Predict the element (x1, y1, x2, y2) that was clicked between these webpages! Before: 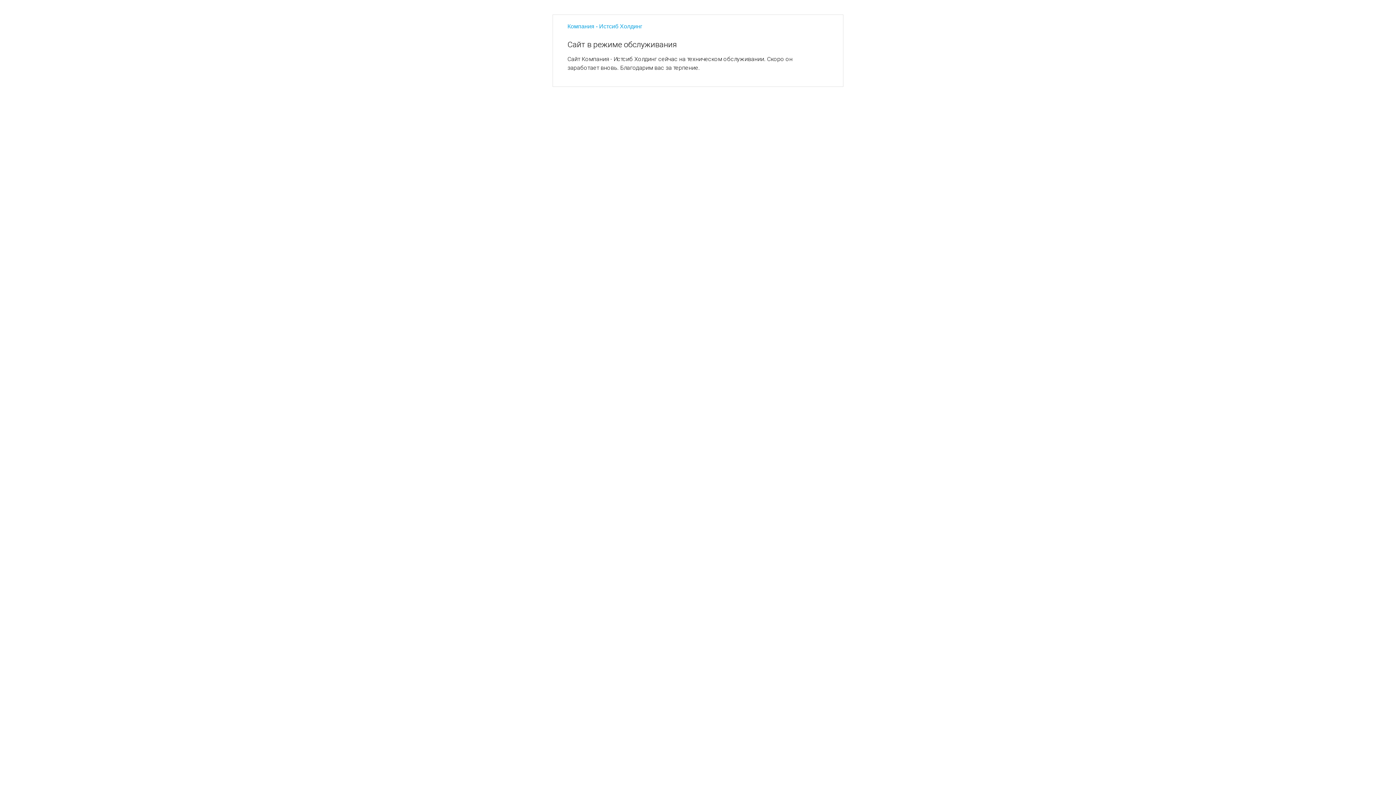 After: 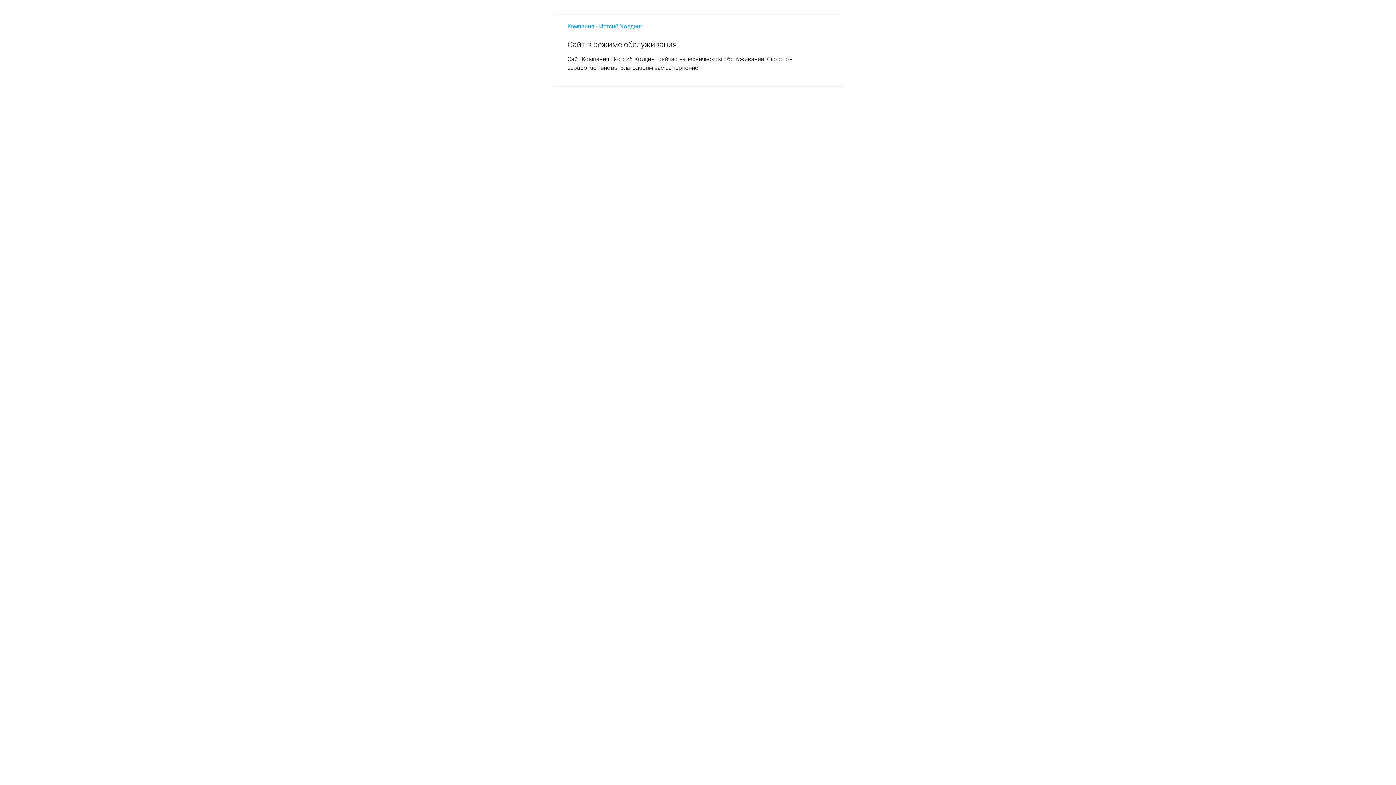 Action: bbox: (567, 23, 642, 29) label: Компания - Истсиб Холдинг